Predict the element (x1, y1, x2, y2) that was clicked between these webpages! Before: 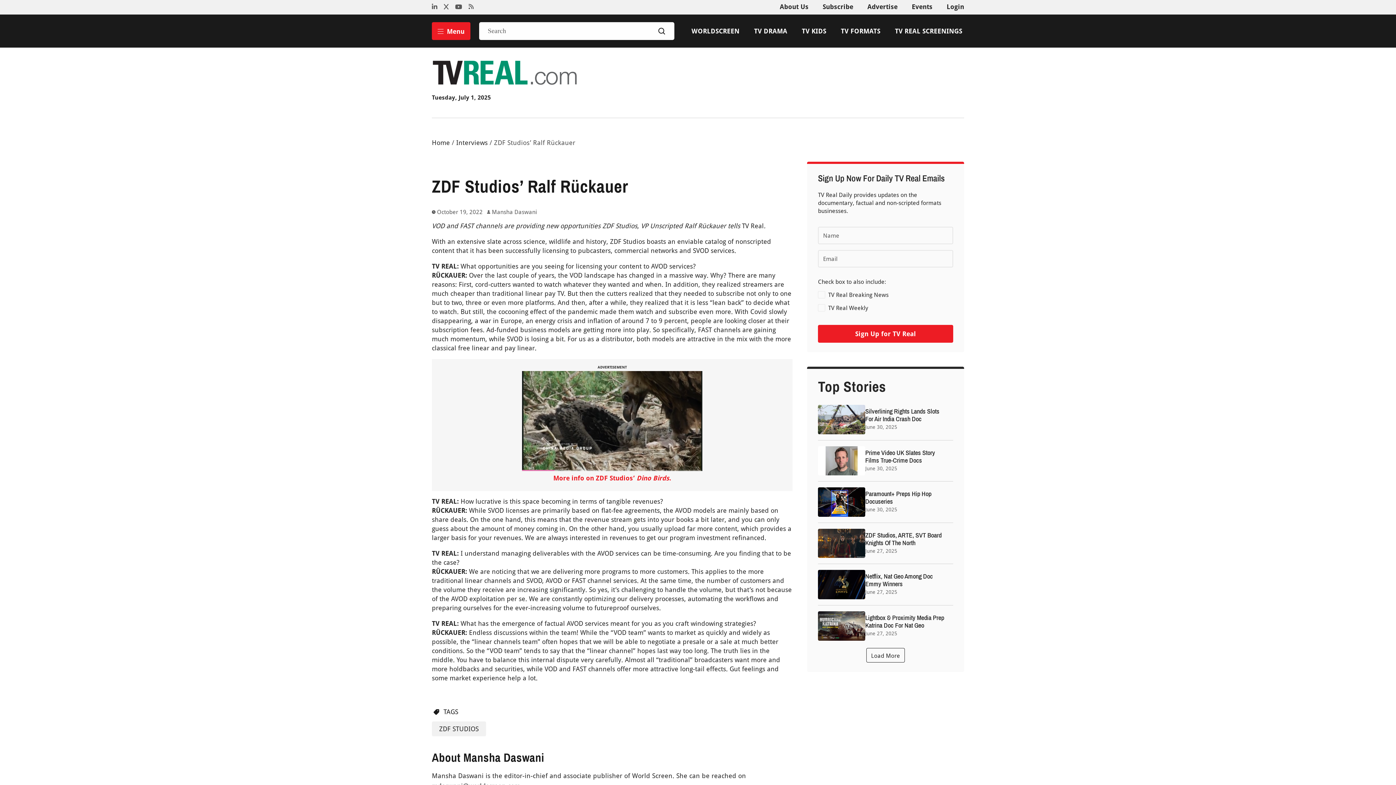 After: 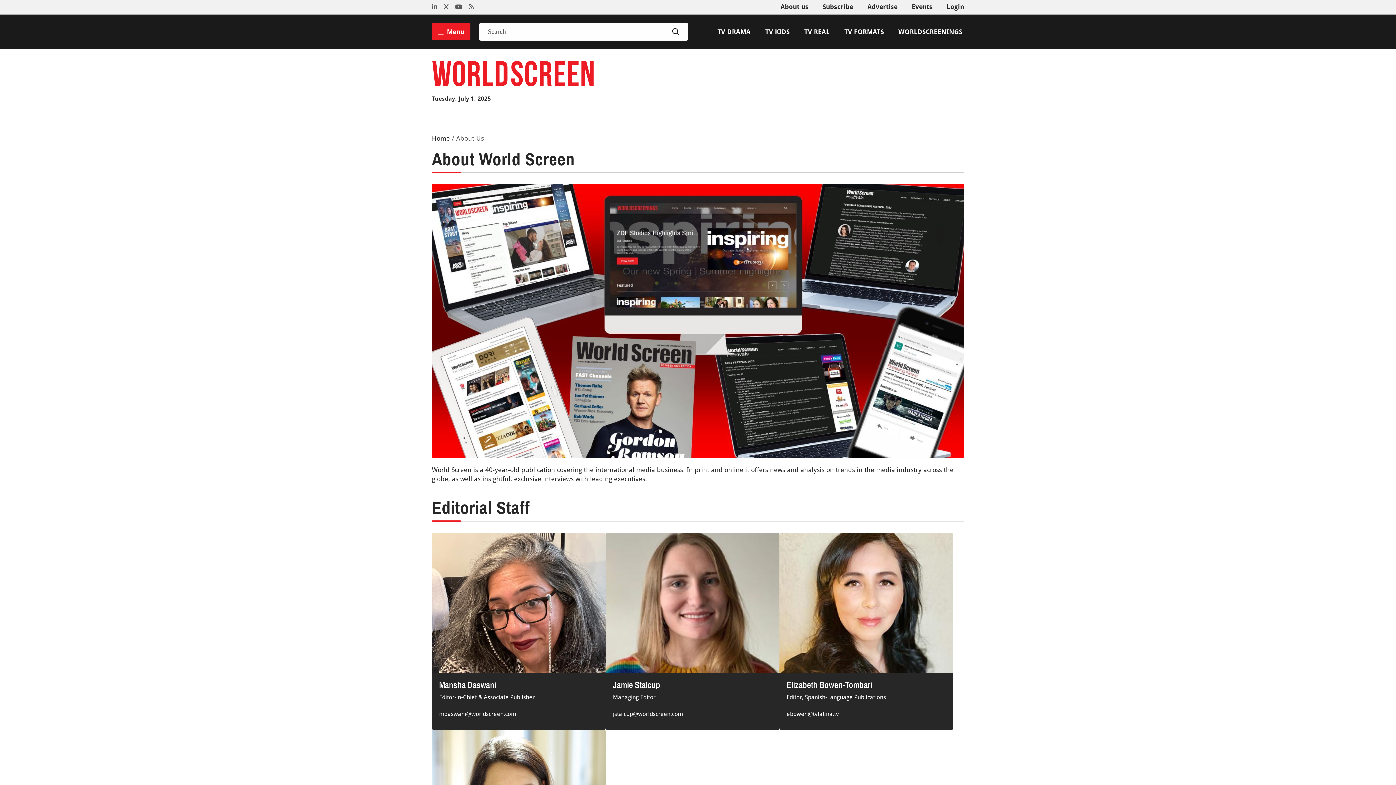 Action: bbox: (780, 2, 808, 10) label: About Us